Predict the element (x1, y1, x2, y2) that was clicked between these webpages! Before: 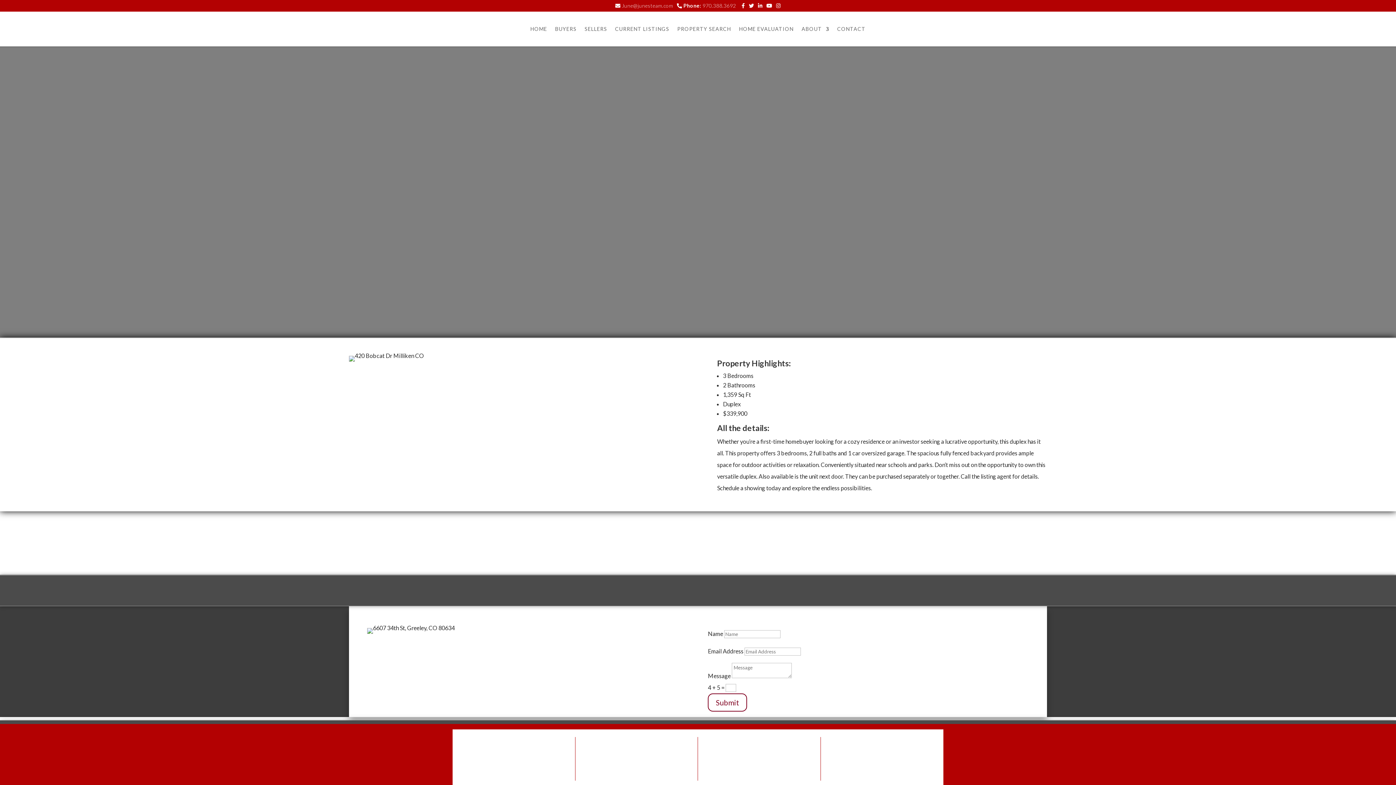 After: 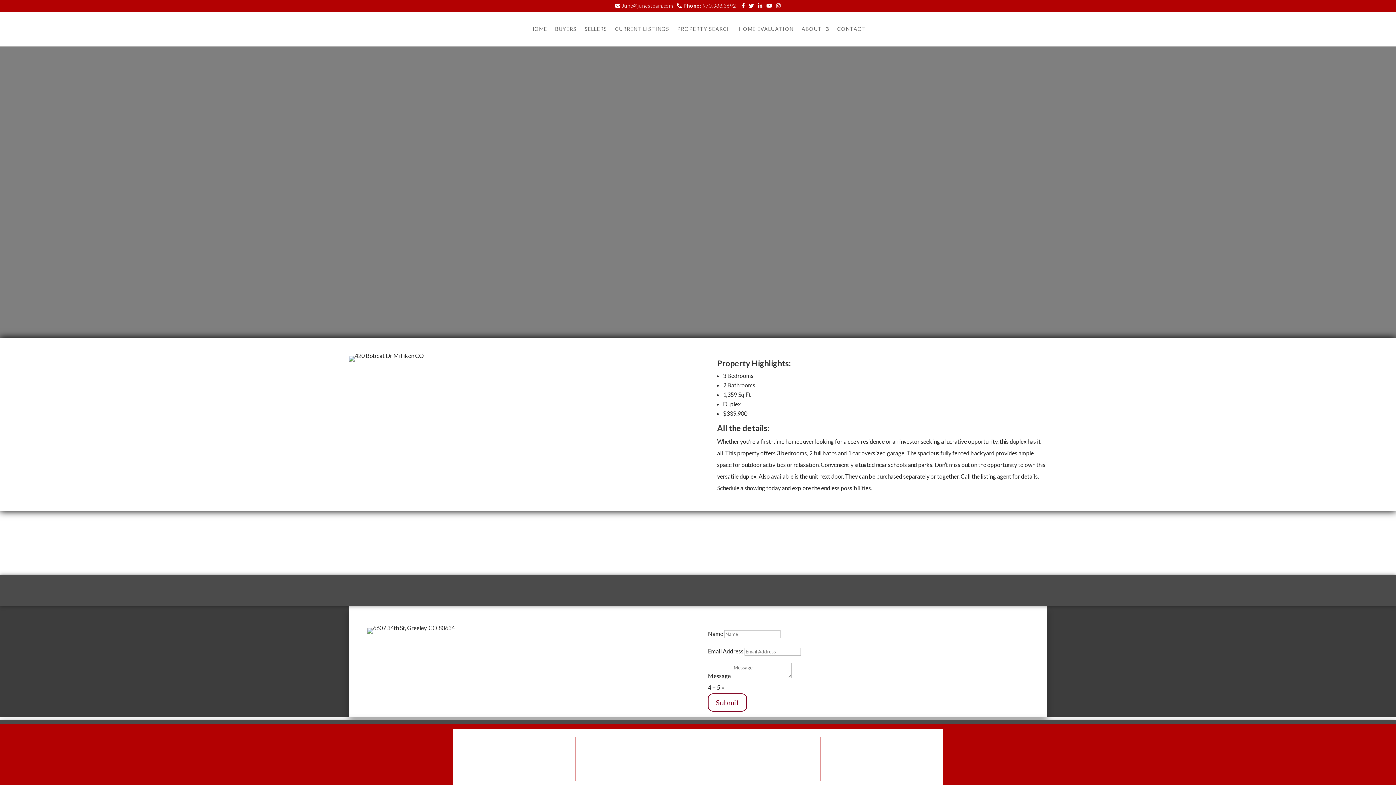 Action: label: 970.388.3692 bbox: (702, 2, 736, 8)